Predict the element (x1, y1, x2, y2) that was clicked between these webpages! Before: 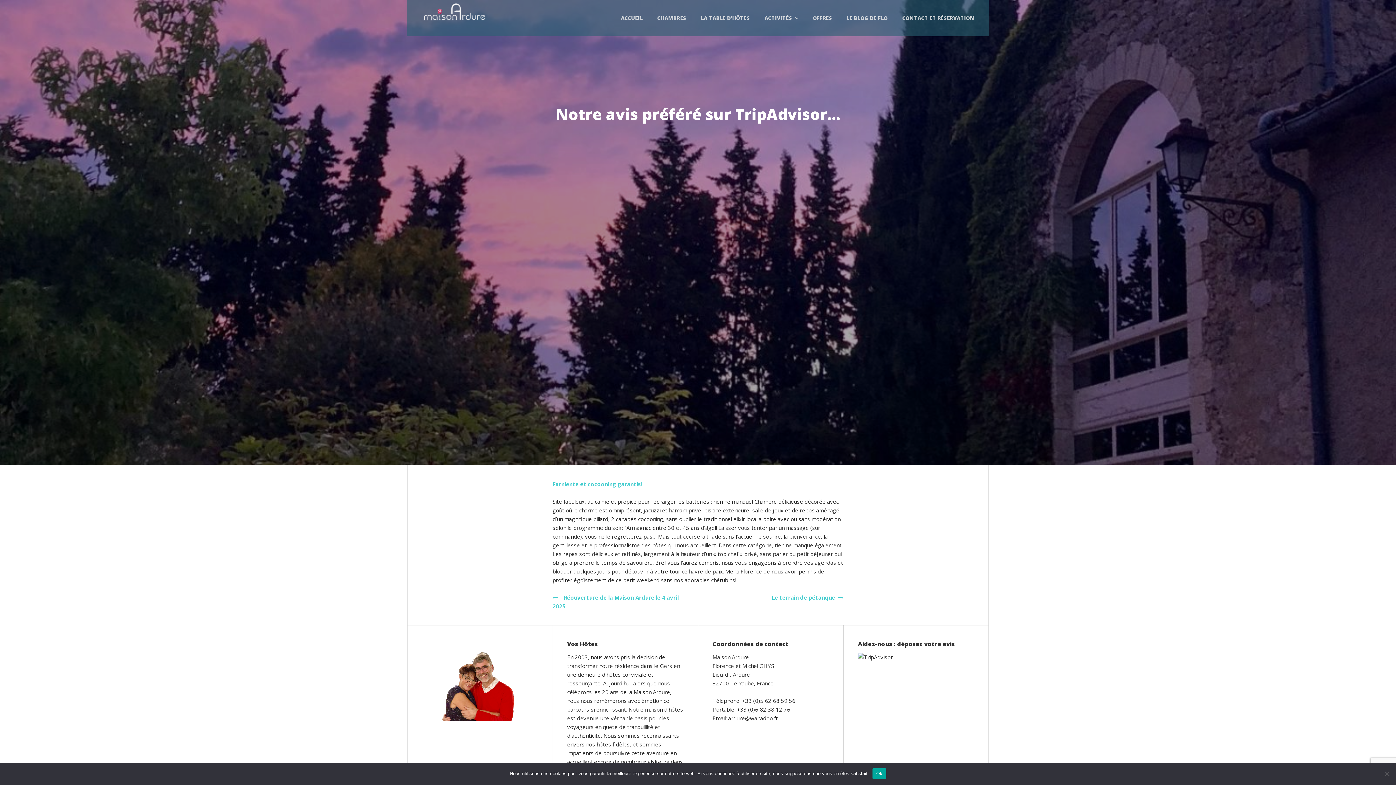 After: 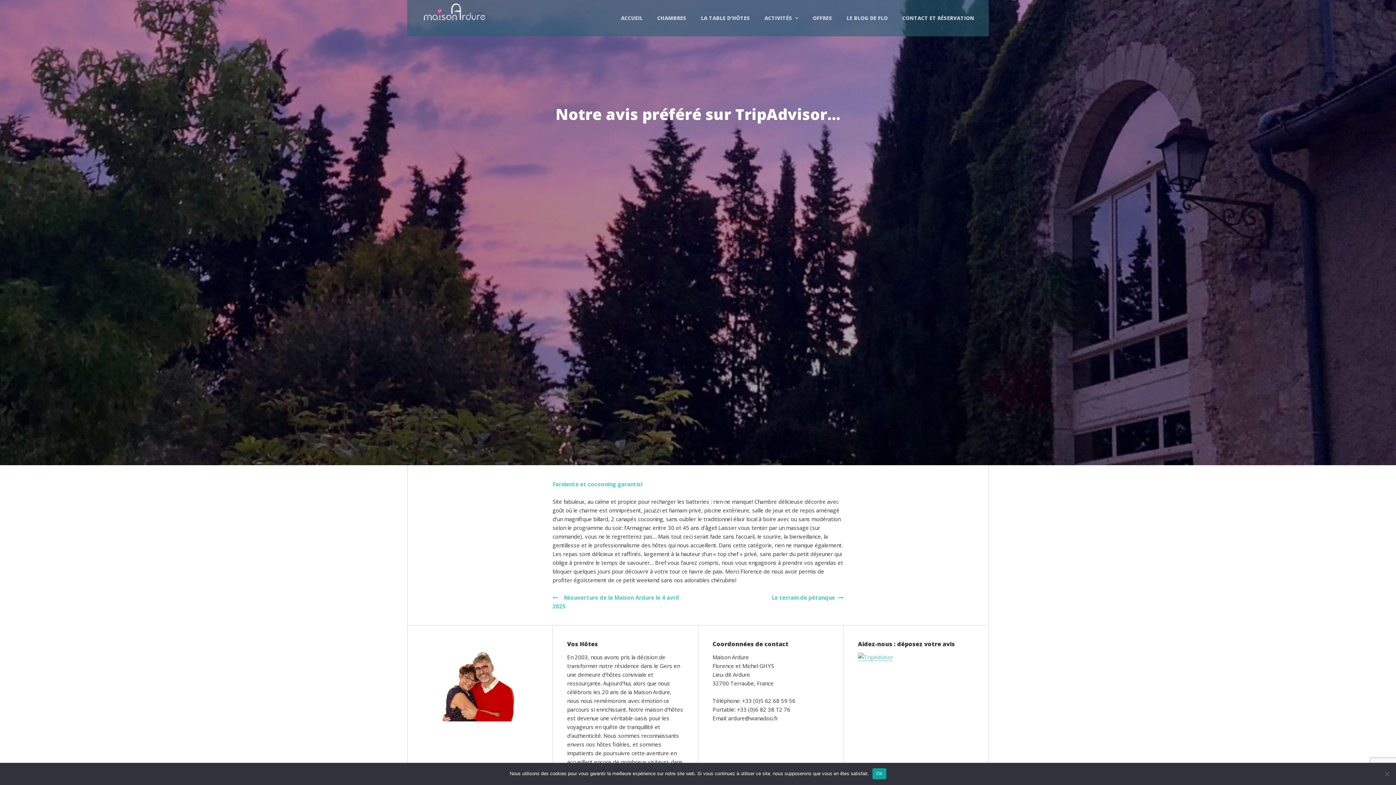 Action: bbox: (858, 653, 893, 661)